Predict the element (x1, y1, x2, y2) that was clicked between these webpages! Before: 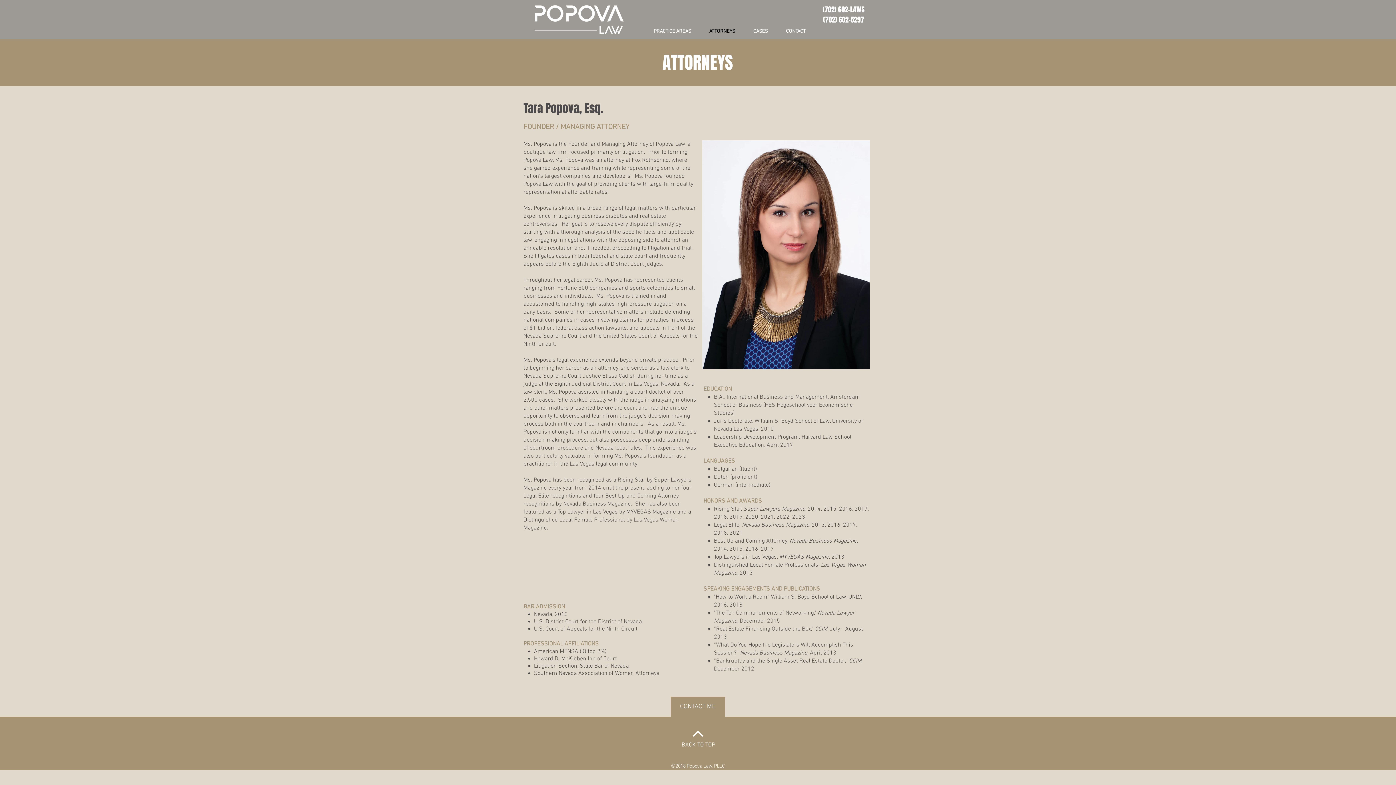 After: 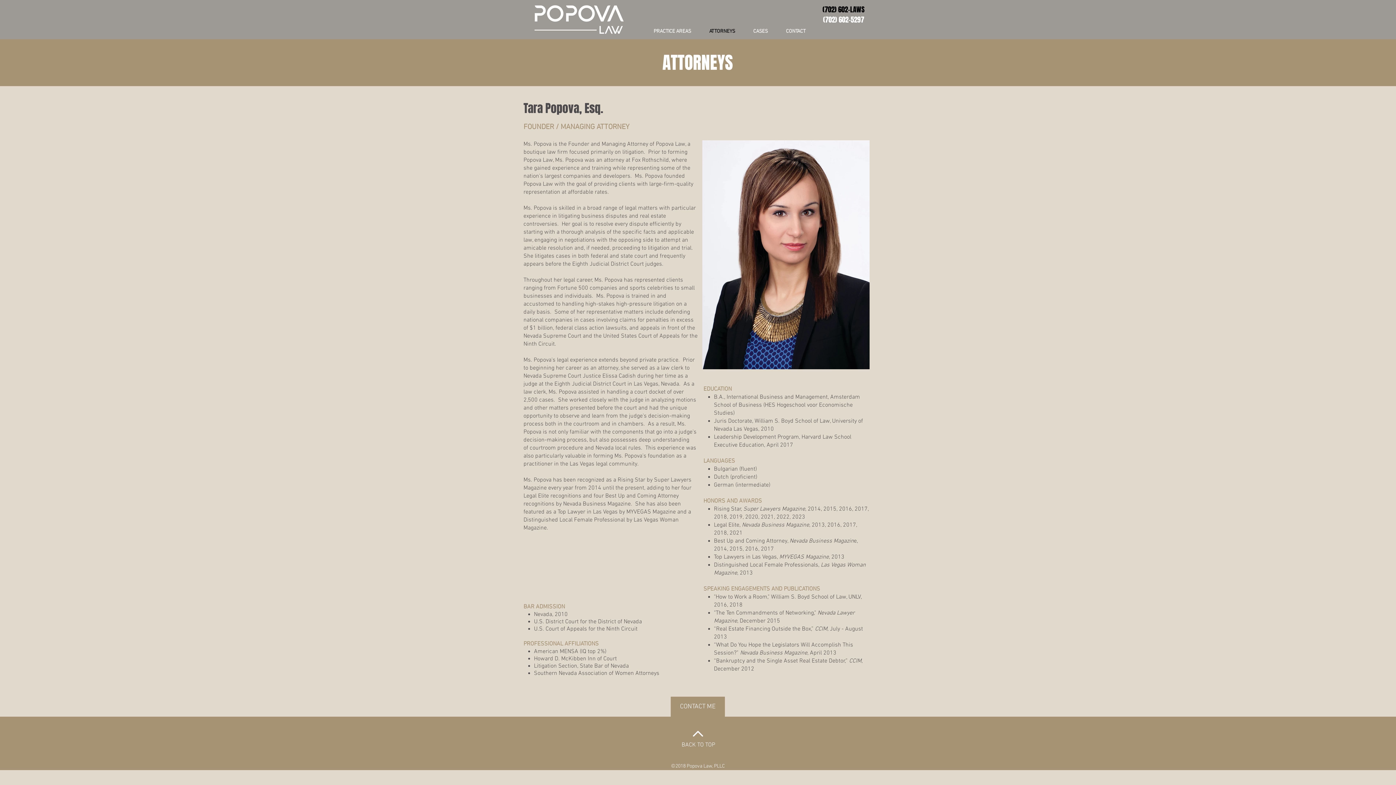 Action: label: (702) 602-LAWS bbox: (788, 4, 899, 14)